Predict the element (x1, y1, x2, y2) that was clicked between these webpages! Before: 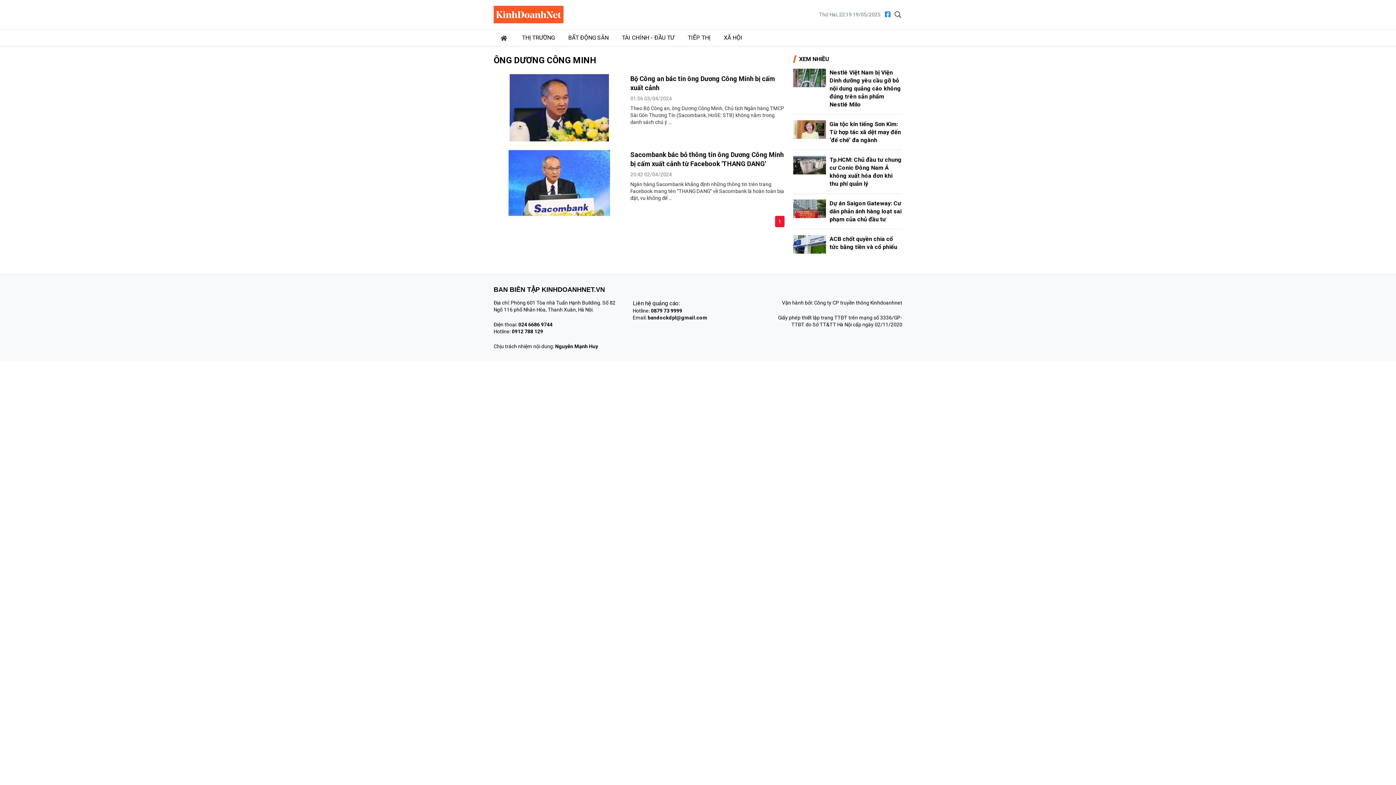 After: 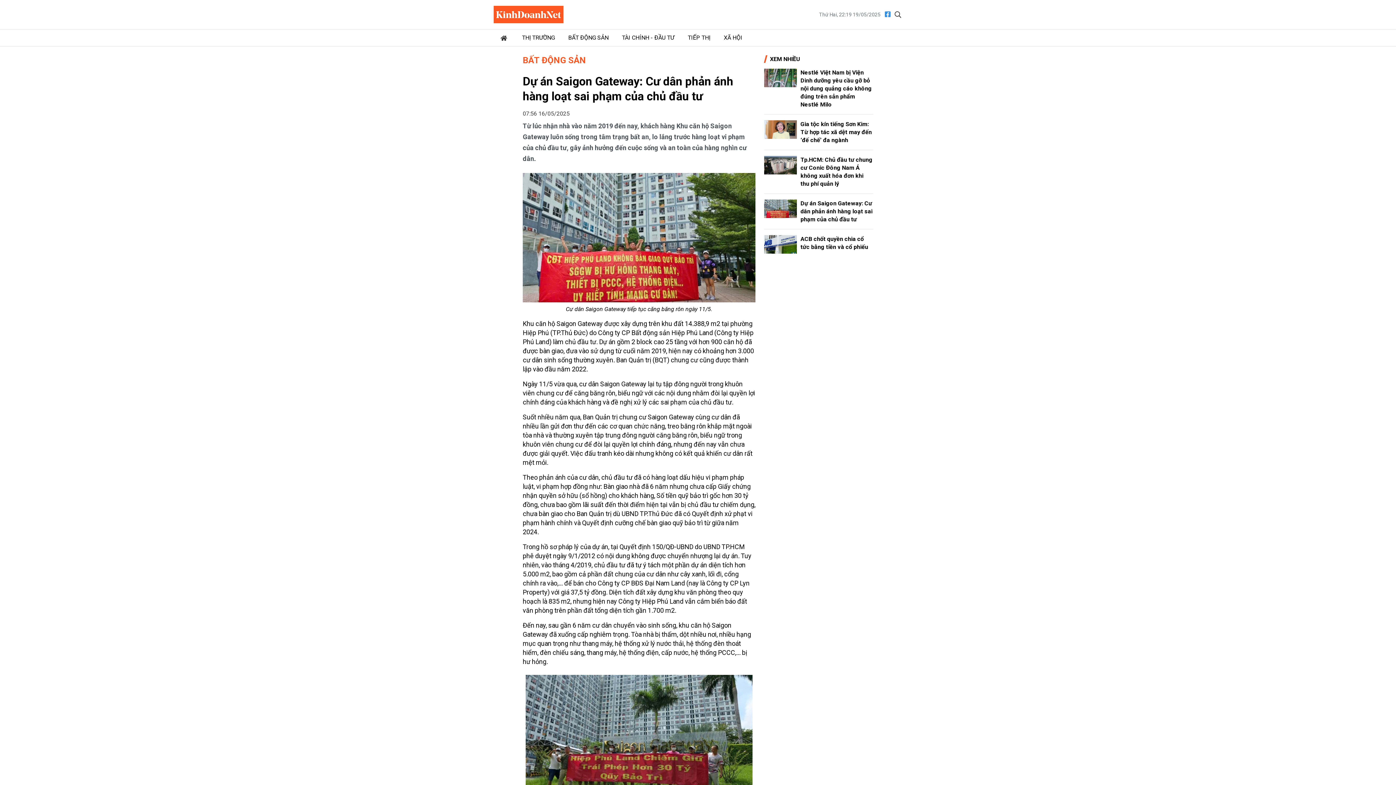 Action: label: Dự án Saigon Gateway: Cư dân phản ánh hàng loạt sai phạm của chủ đầu tư bbox: (829, 200, 901, 222)